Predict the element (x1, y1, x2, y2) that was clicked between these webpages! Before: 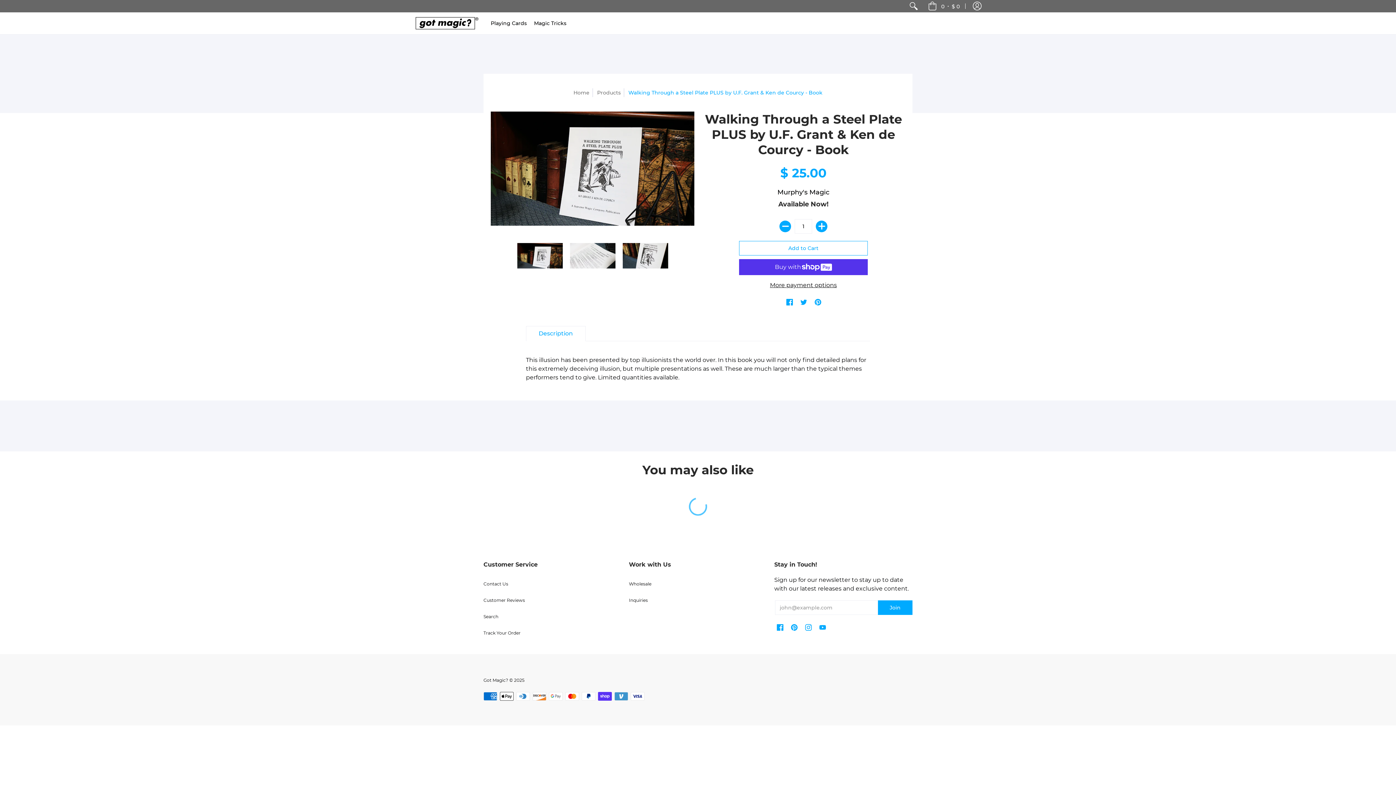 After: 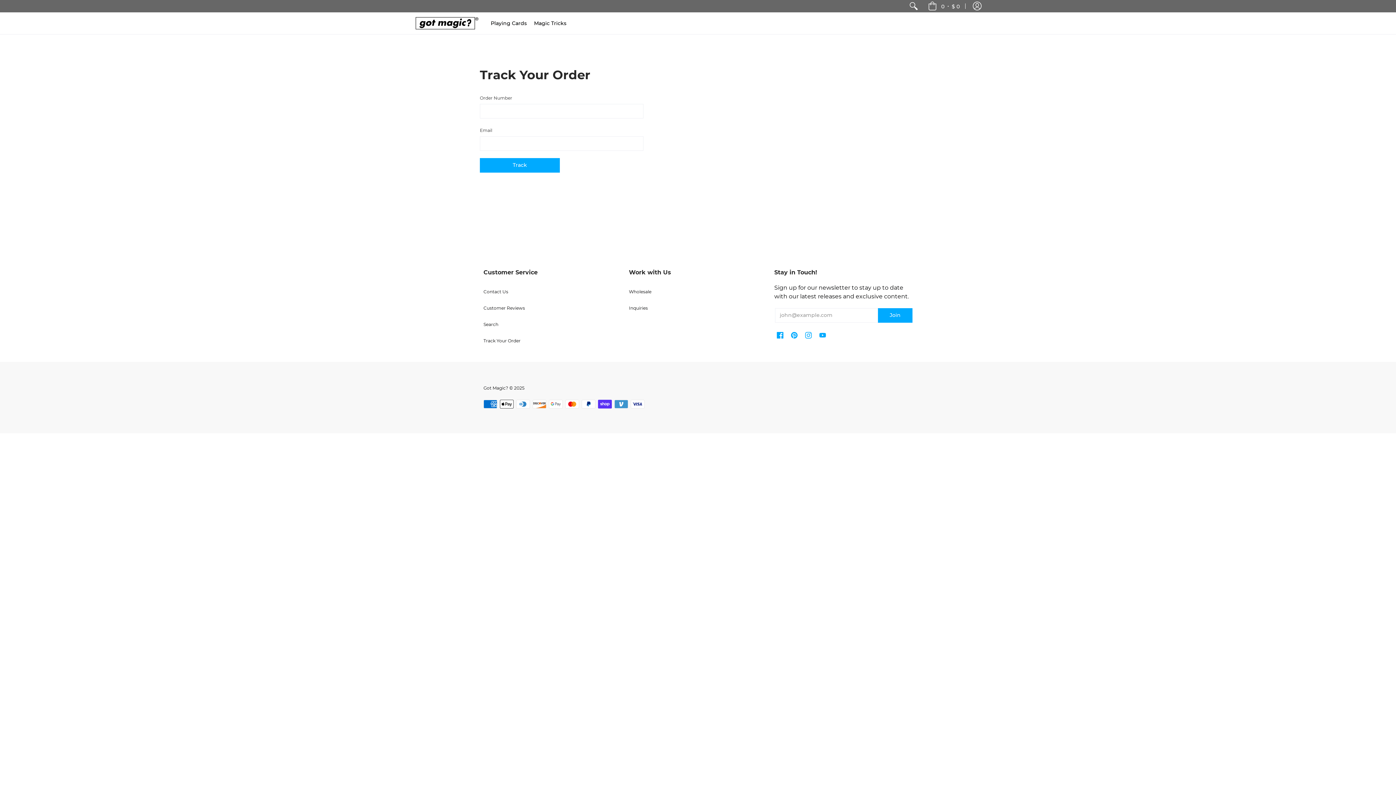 Action: bbox: (483, 630, 520, 636) label: Track Your Order